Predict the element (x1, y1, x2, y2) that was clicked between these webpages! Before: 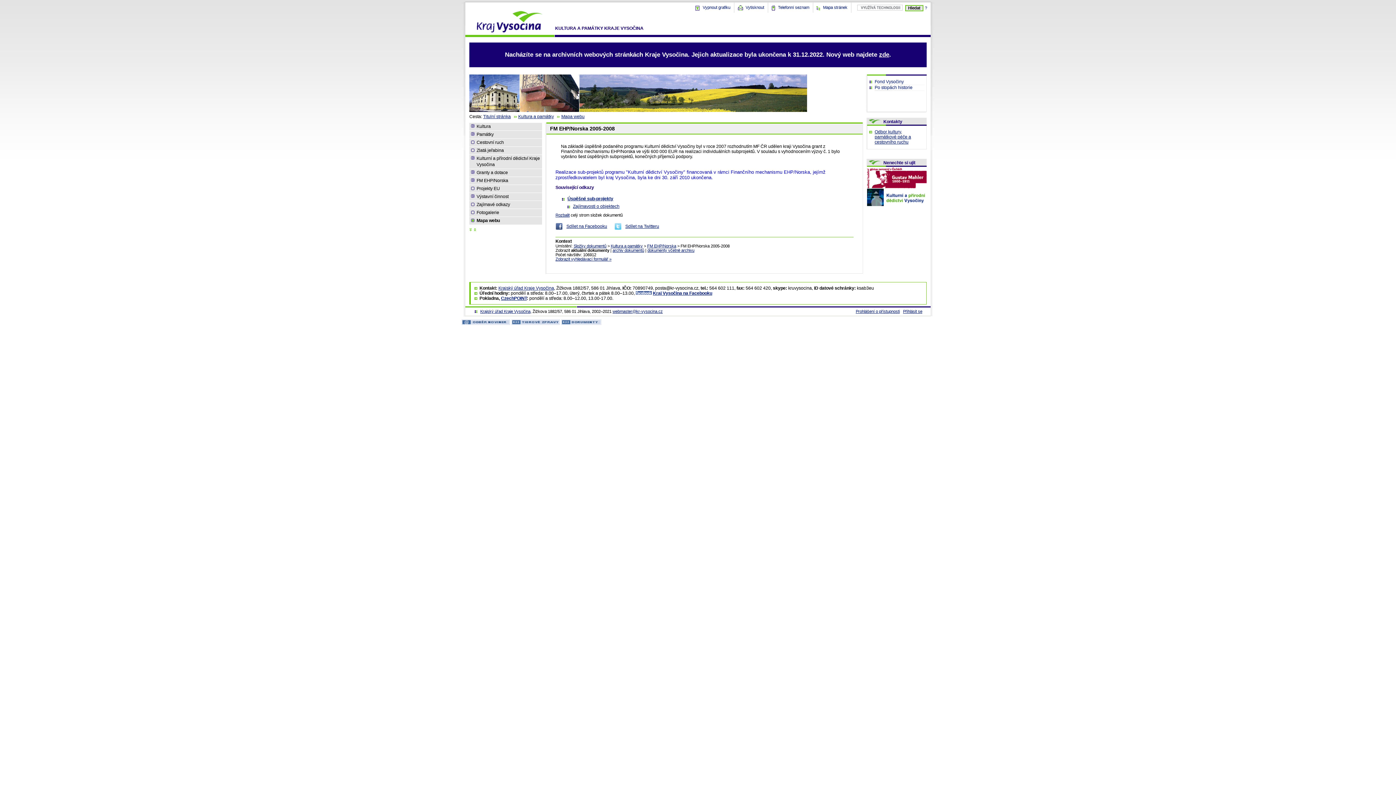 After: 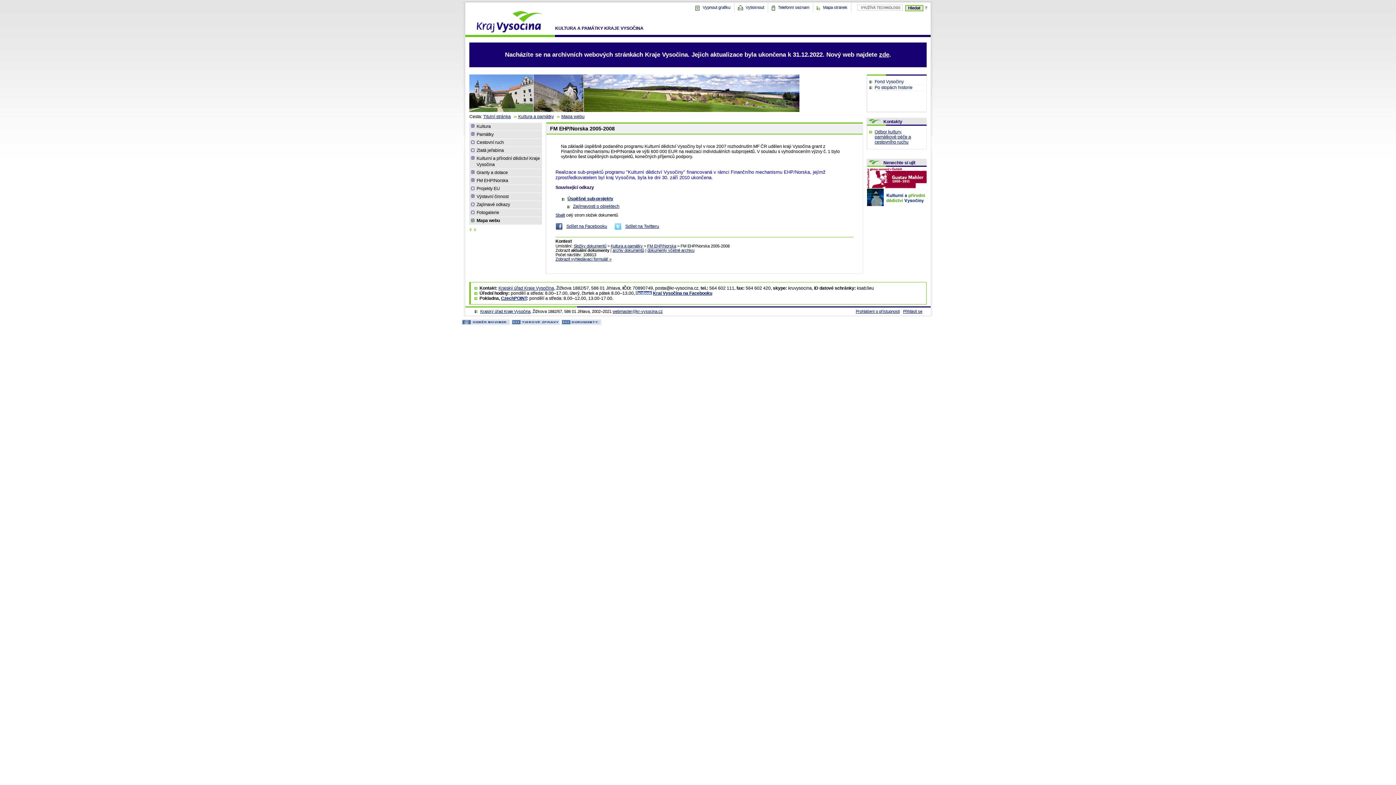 Action: bbox: (555, 213, 569, 217) label: Rozbalit